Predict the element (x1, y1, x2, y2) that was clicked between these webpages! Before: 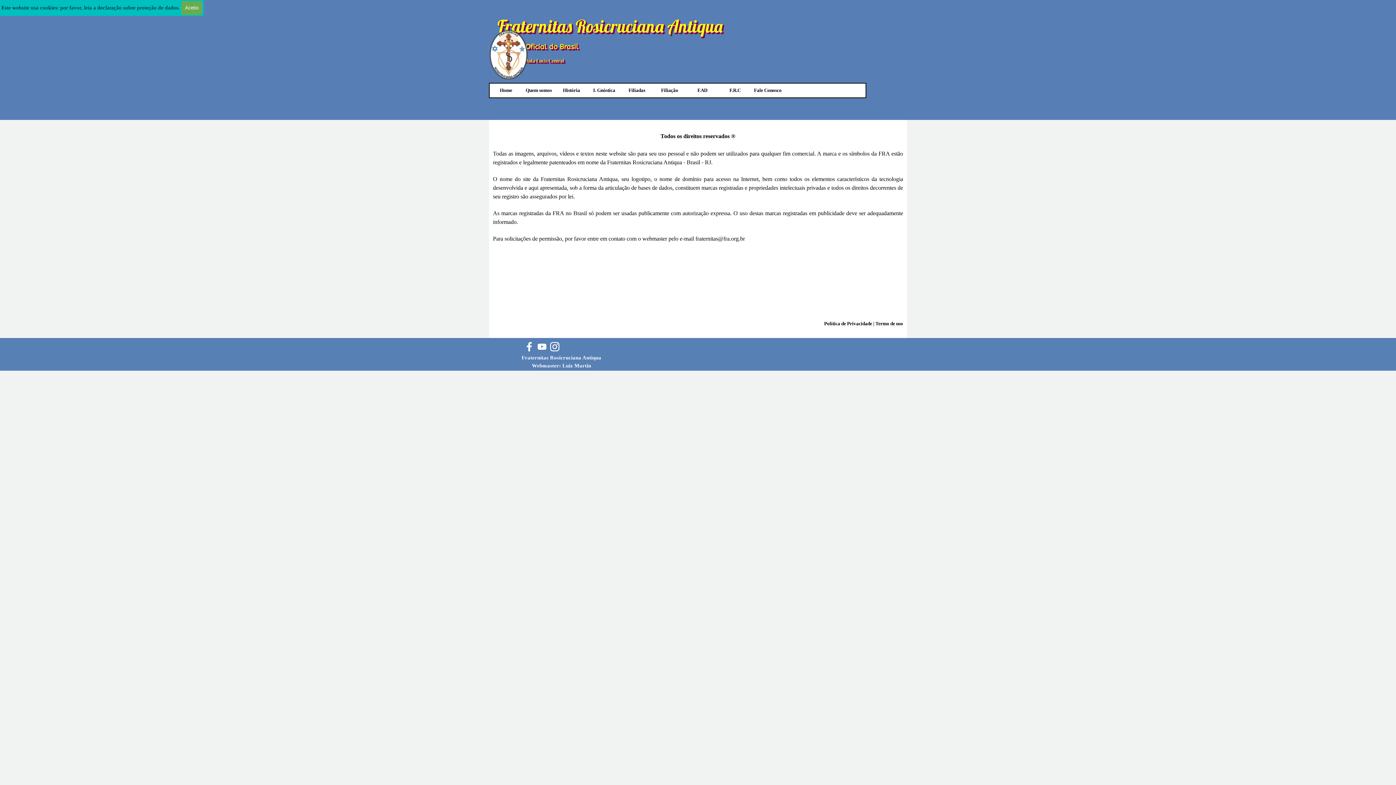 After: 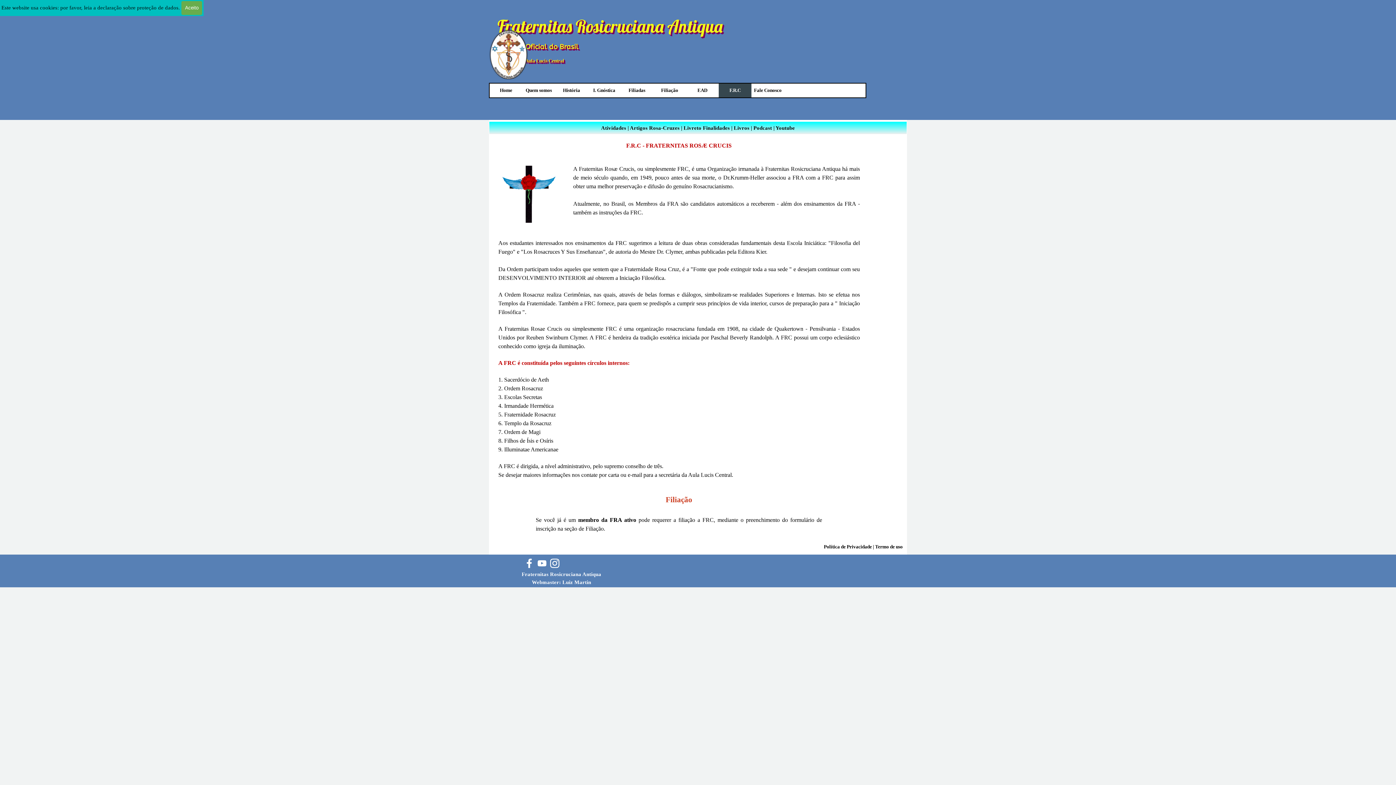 Action: bbox: (718, 83, 751, 97) label: F.R.C